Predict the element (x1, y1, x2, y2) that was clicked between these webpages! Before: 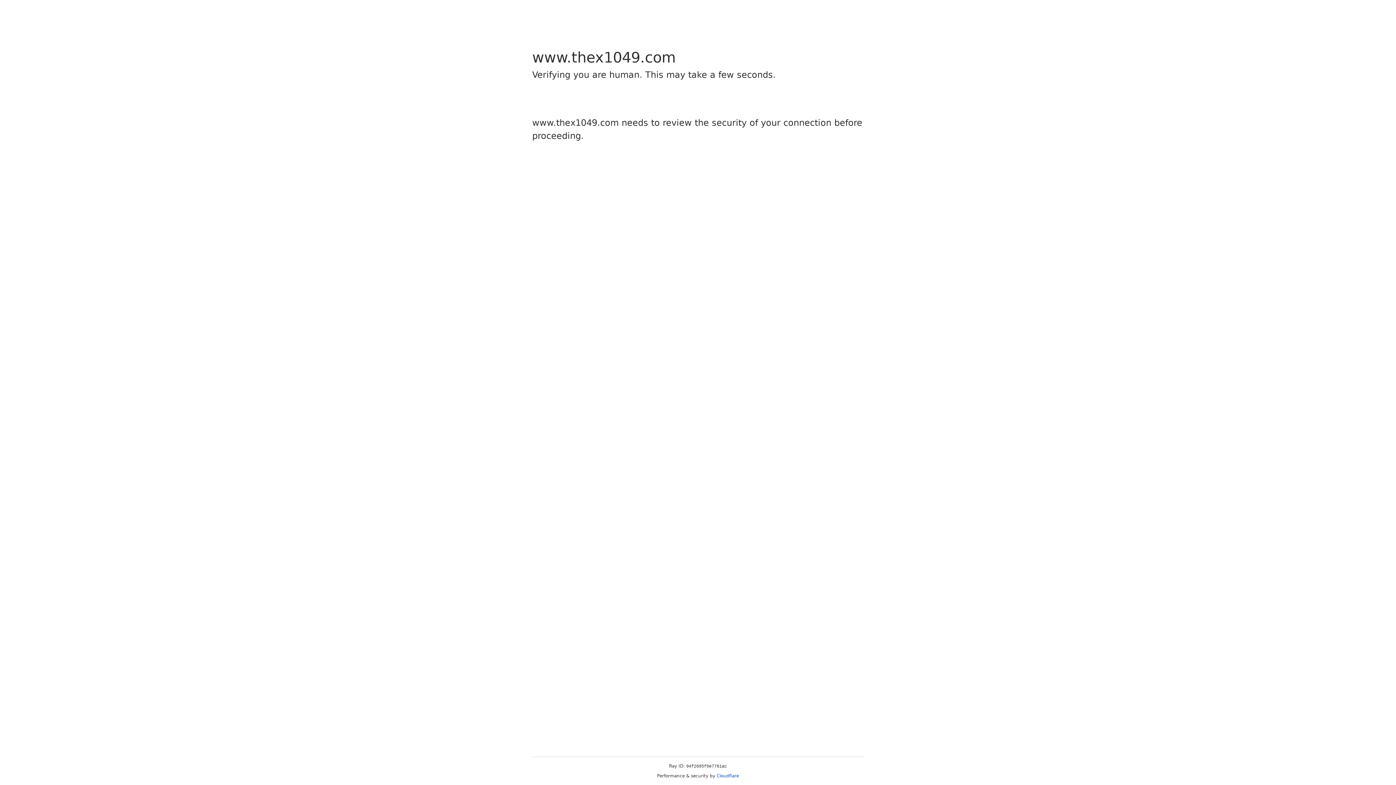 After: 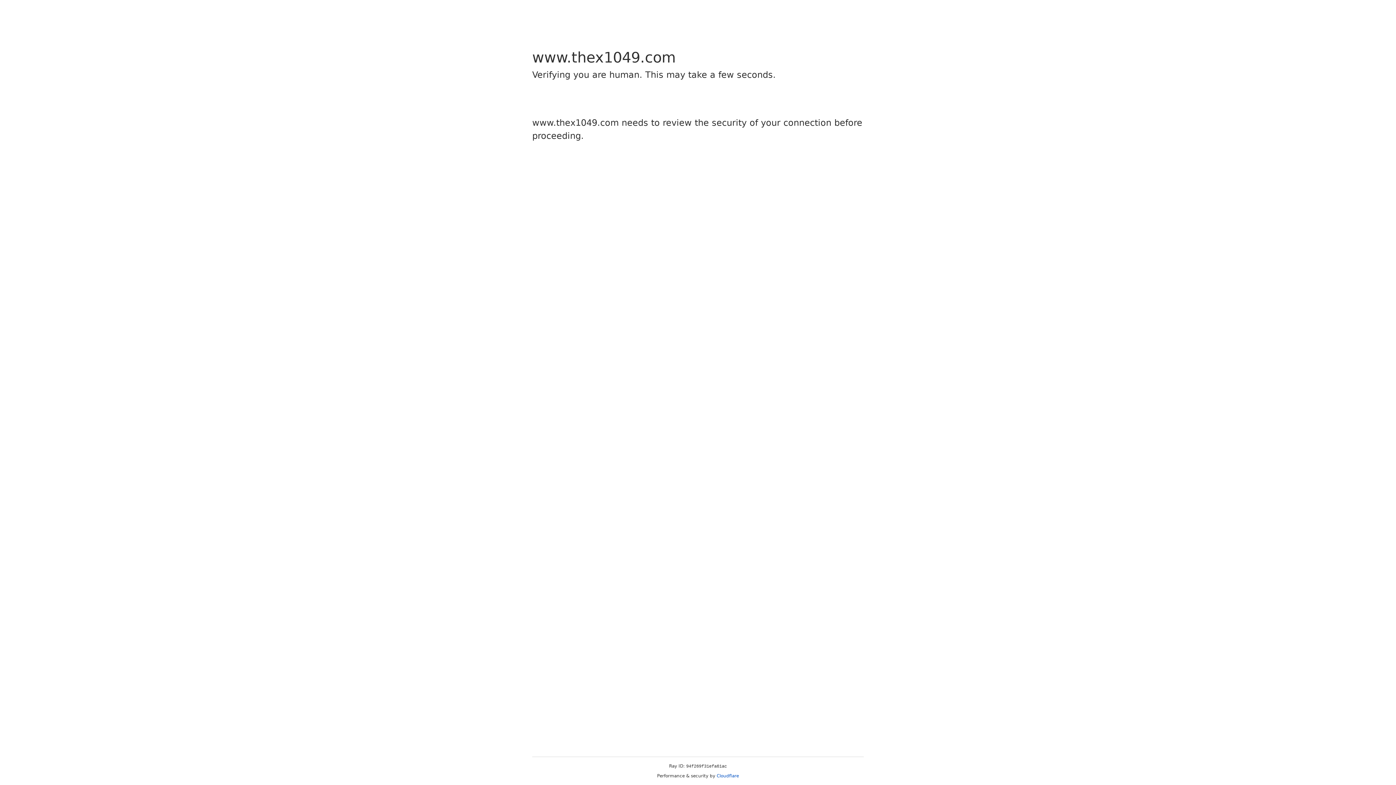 Action: label: Cloudflare bbox: (716, 773, 739, 778)